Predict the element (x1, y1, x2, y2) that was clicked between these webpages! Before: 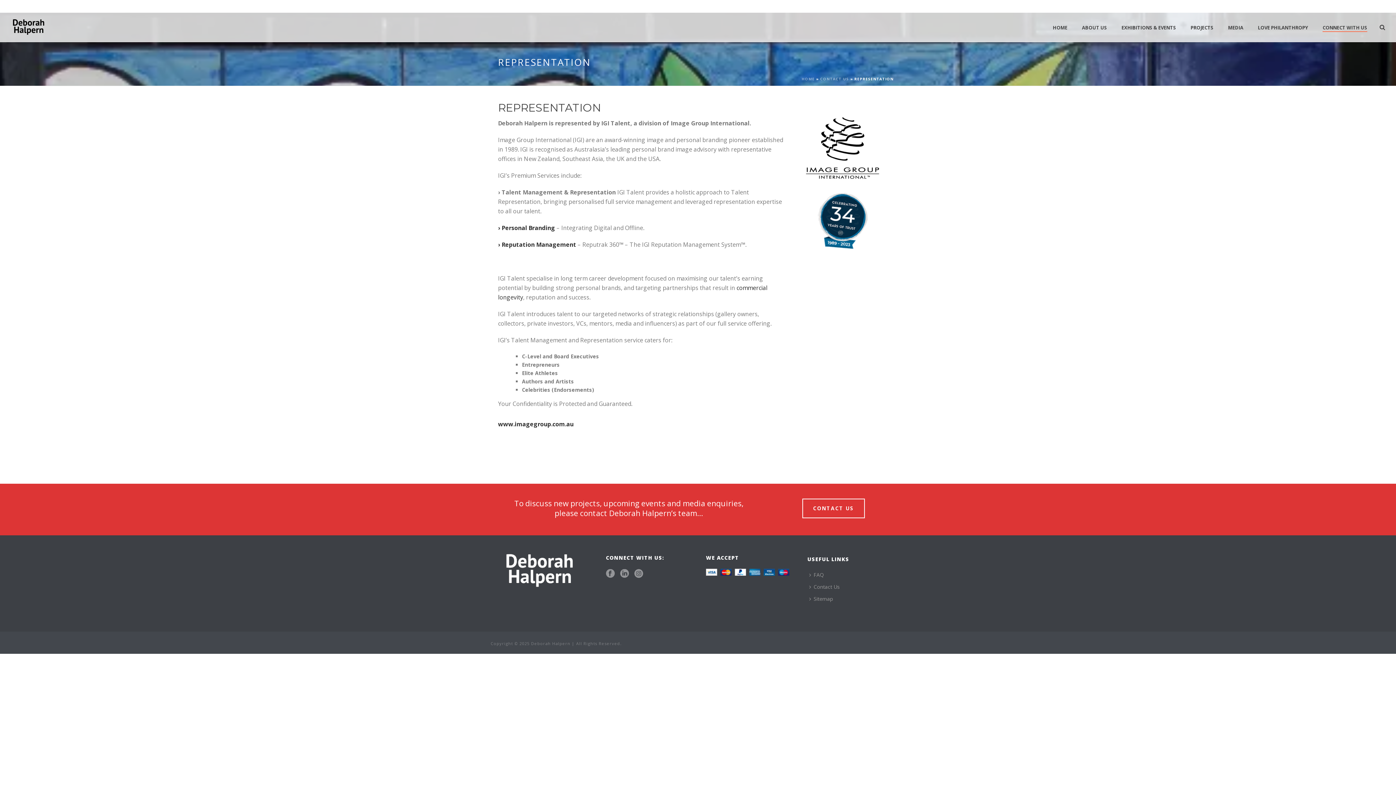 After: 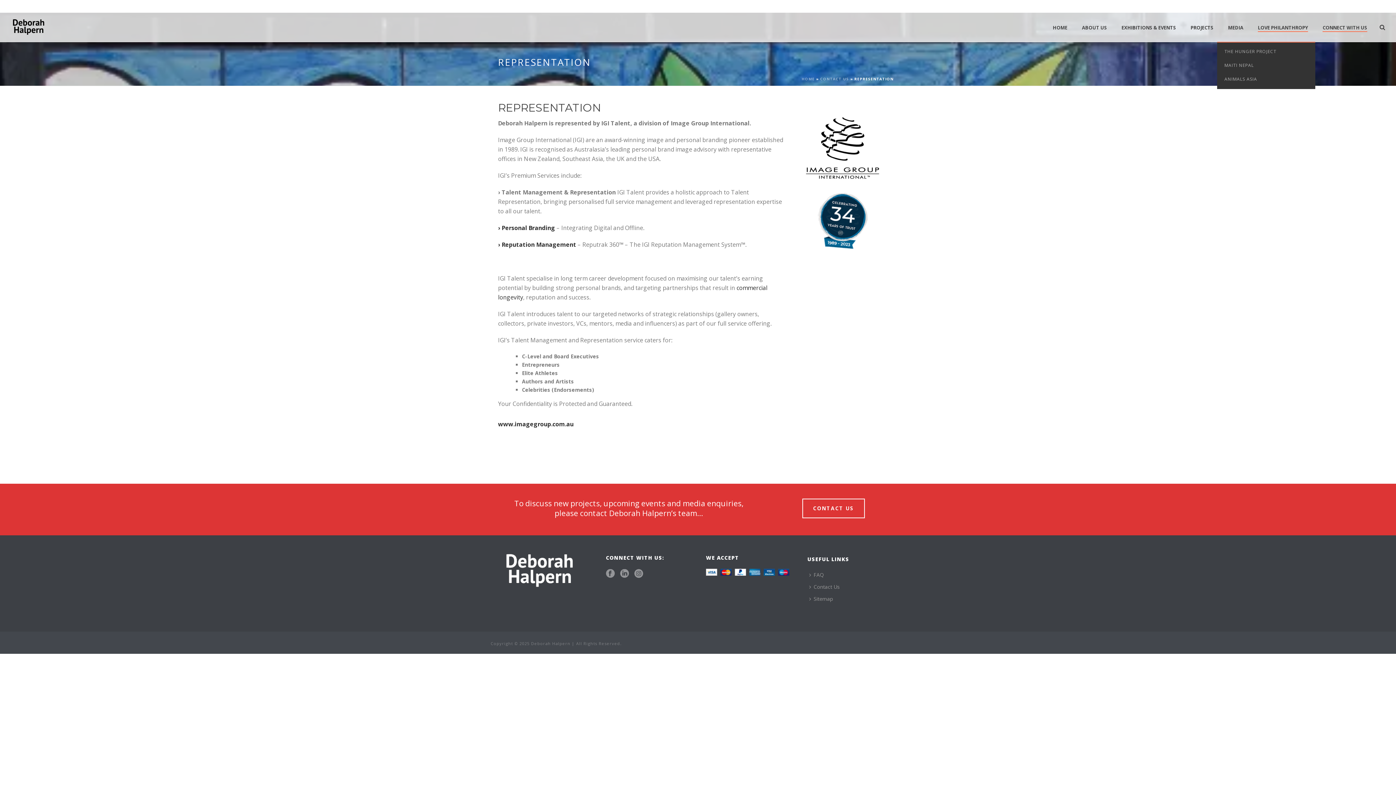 Action: label: LOVE PHILANTHROPY bbox: (1250, 23, 1315, 32)